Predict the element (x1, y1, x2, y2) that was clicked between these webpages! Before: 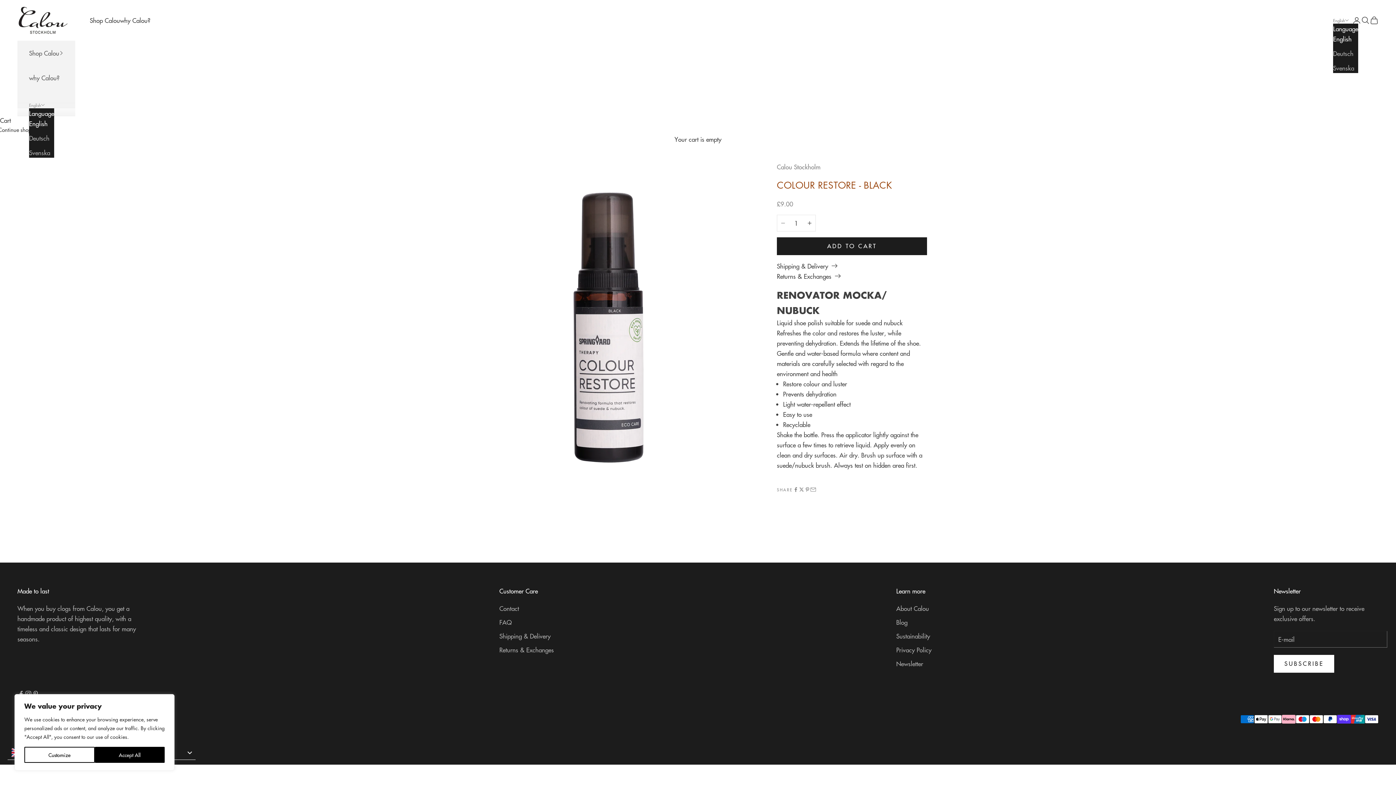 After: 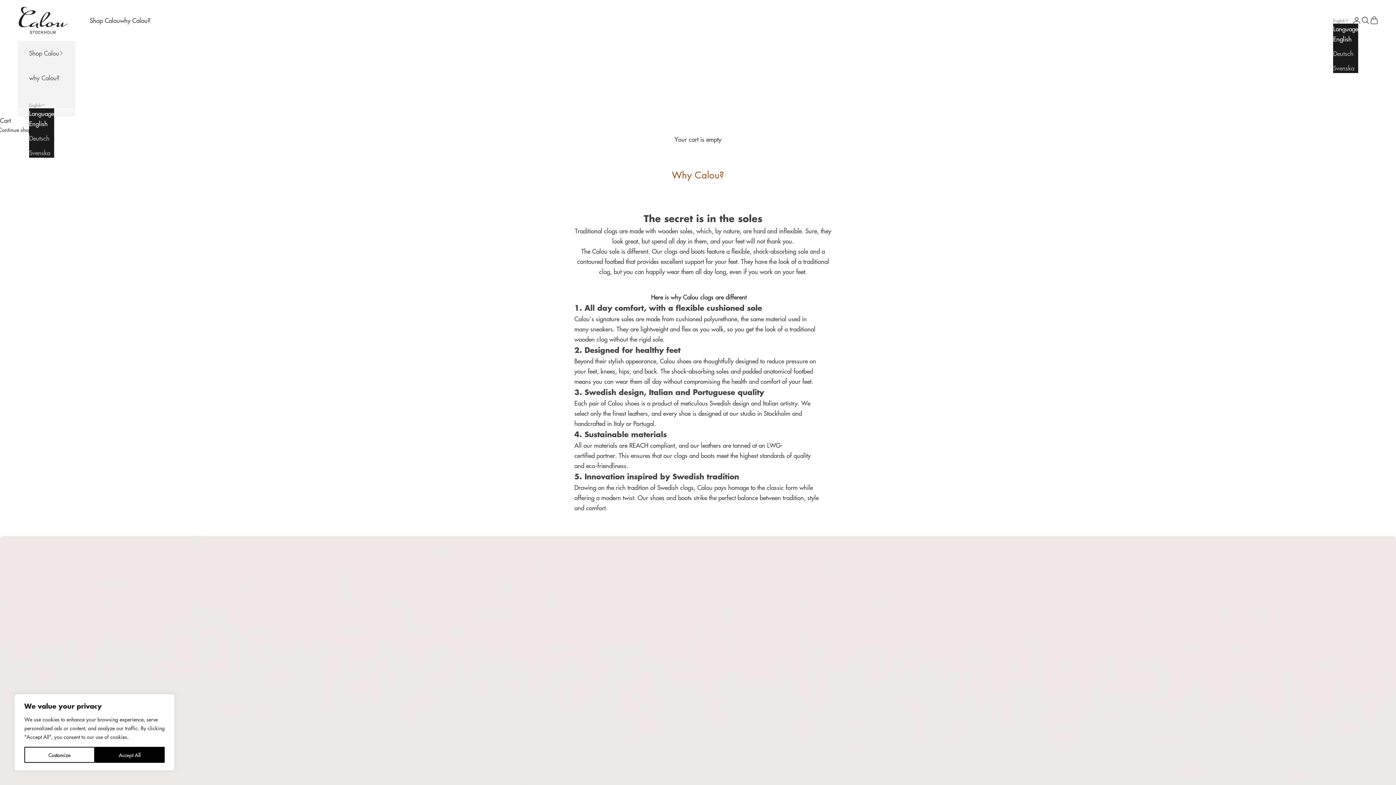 Action: label: why Calou? bbox: (29, 65, 63, 90)